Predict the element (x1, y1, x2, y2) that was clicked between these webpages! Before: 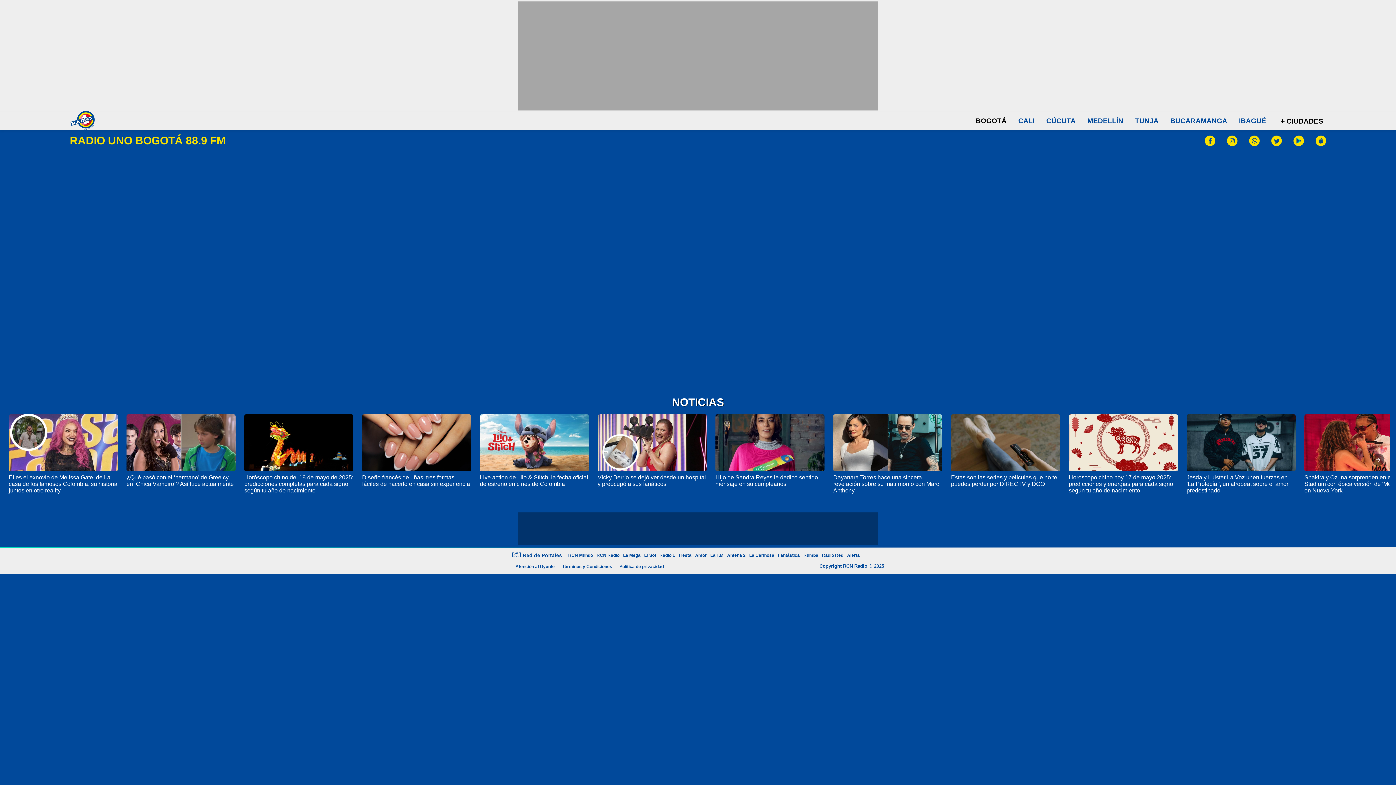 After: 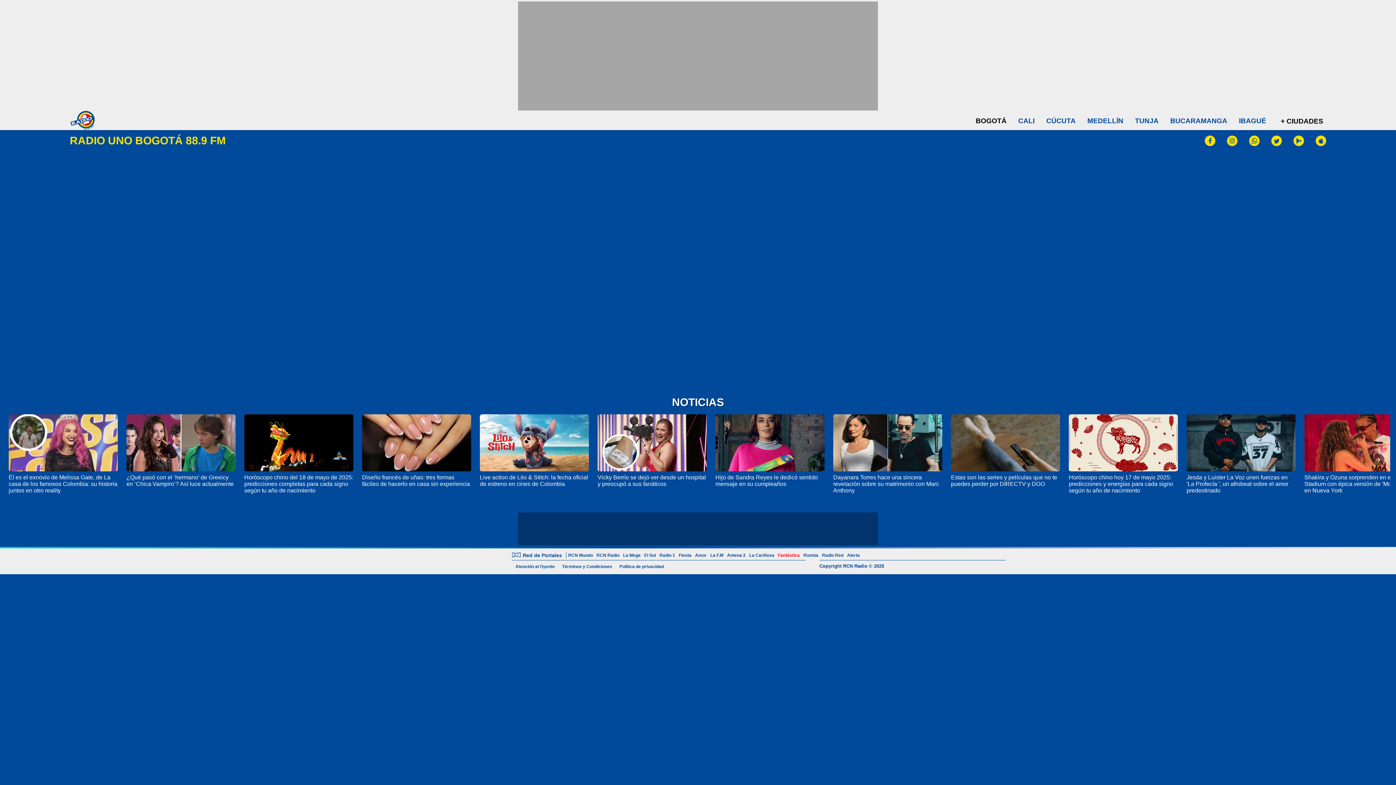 Action: label: Fantástica bbox: (776, 553, 801, 558)